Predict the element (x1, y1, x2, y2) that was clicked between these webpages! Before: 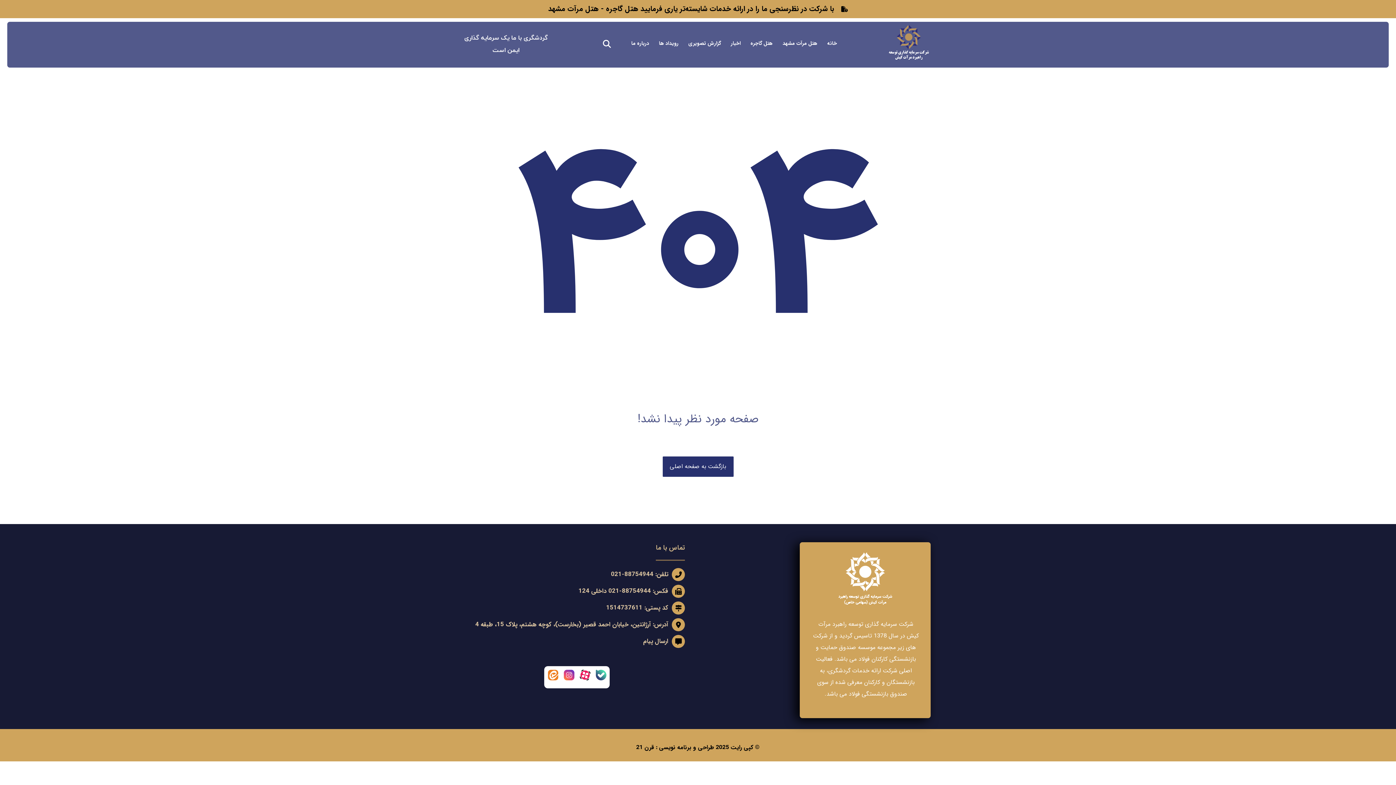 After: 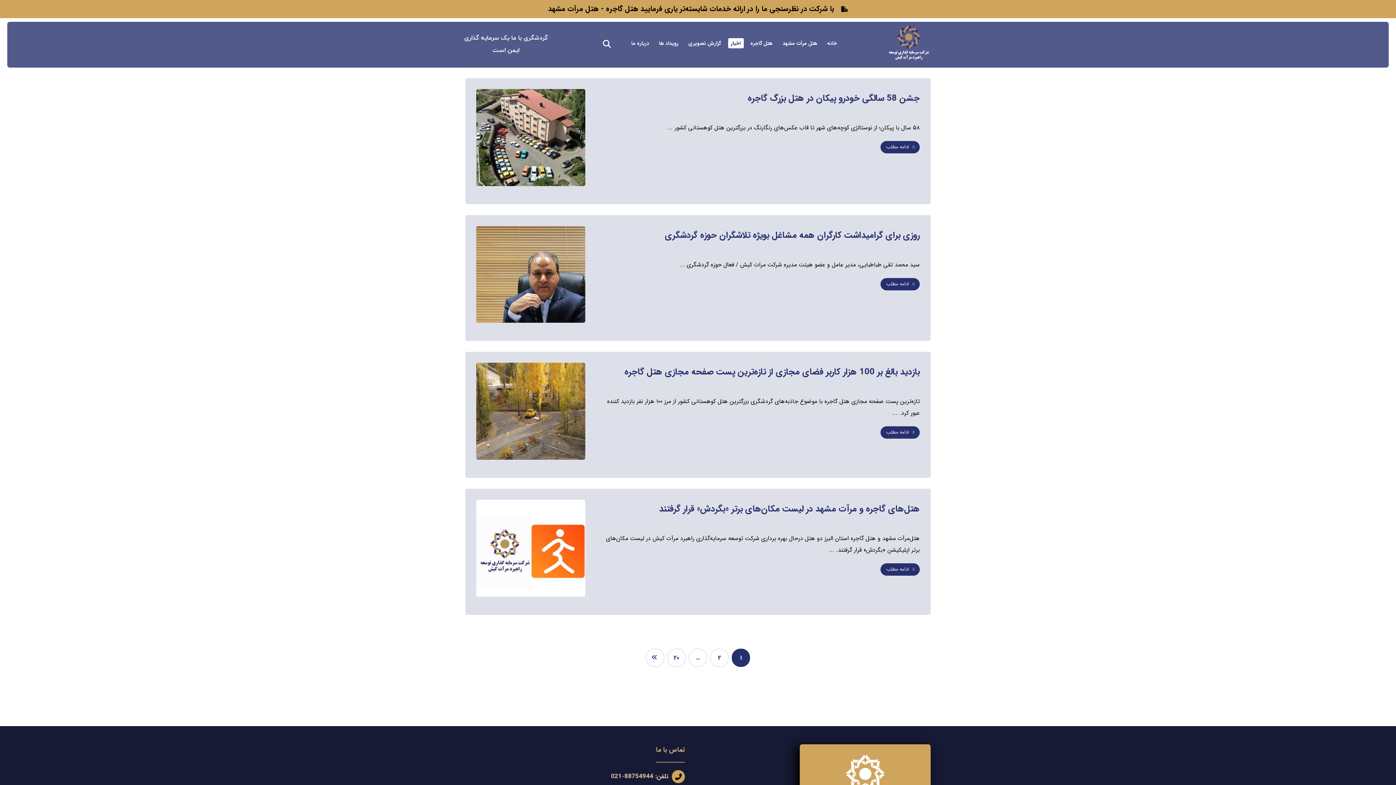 Action: bbox: (728, 38, 743, 48) label: اخبار